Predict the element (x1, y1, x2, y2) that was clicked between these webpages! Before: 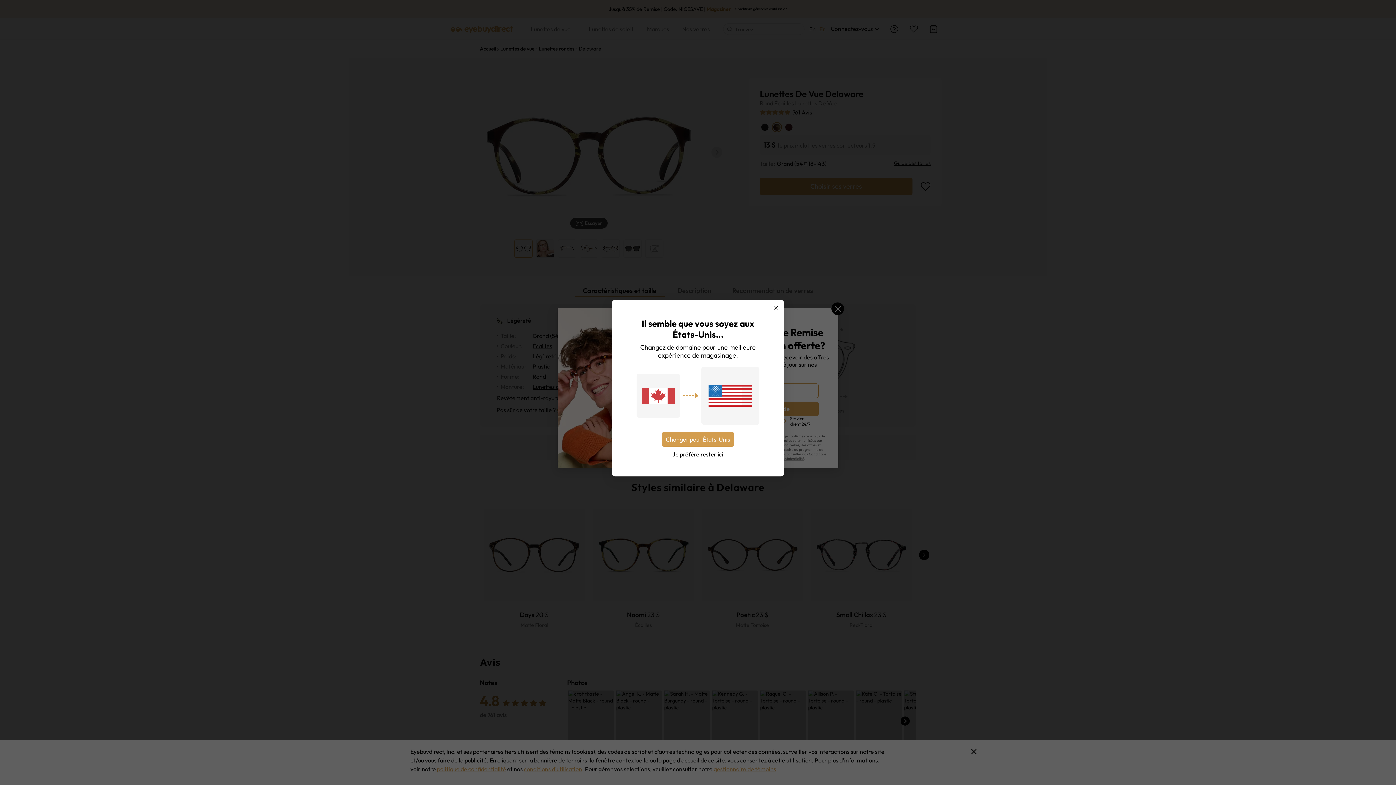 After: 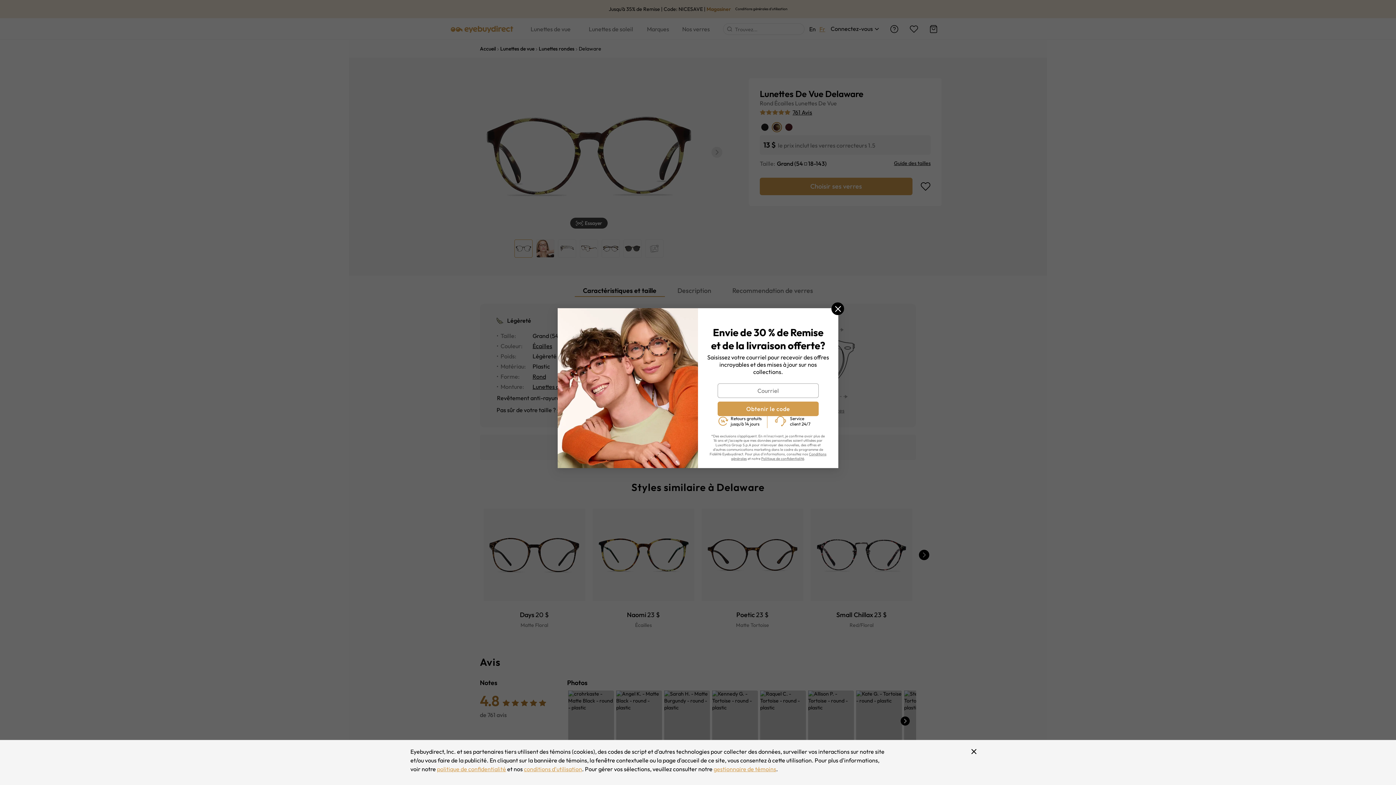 Action: label: Close bbox: (772, 304, 780, 312)